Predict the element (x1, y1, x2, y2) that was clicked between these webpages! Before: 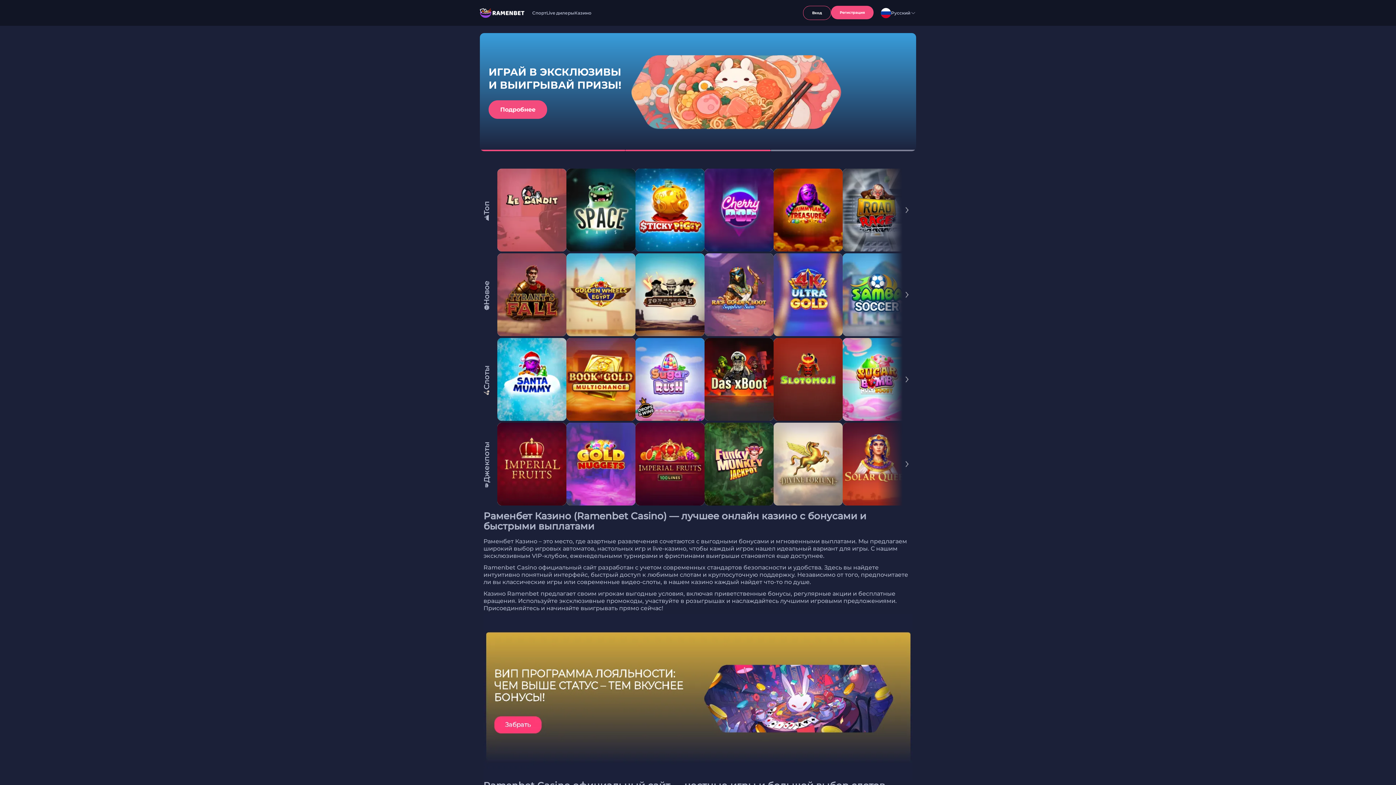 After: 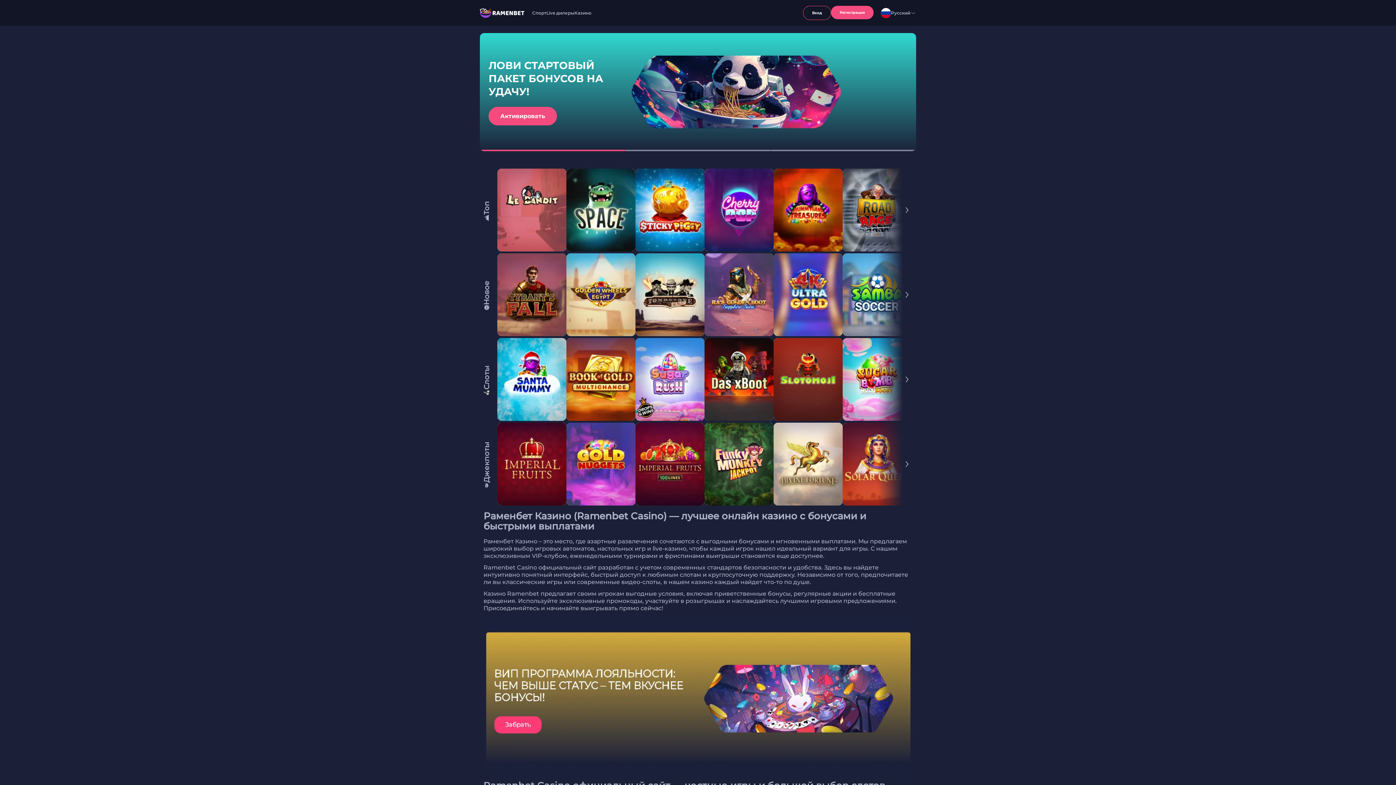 Action: bbox: (773, 168, 842, 251)